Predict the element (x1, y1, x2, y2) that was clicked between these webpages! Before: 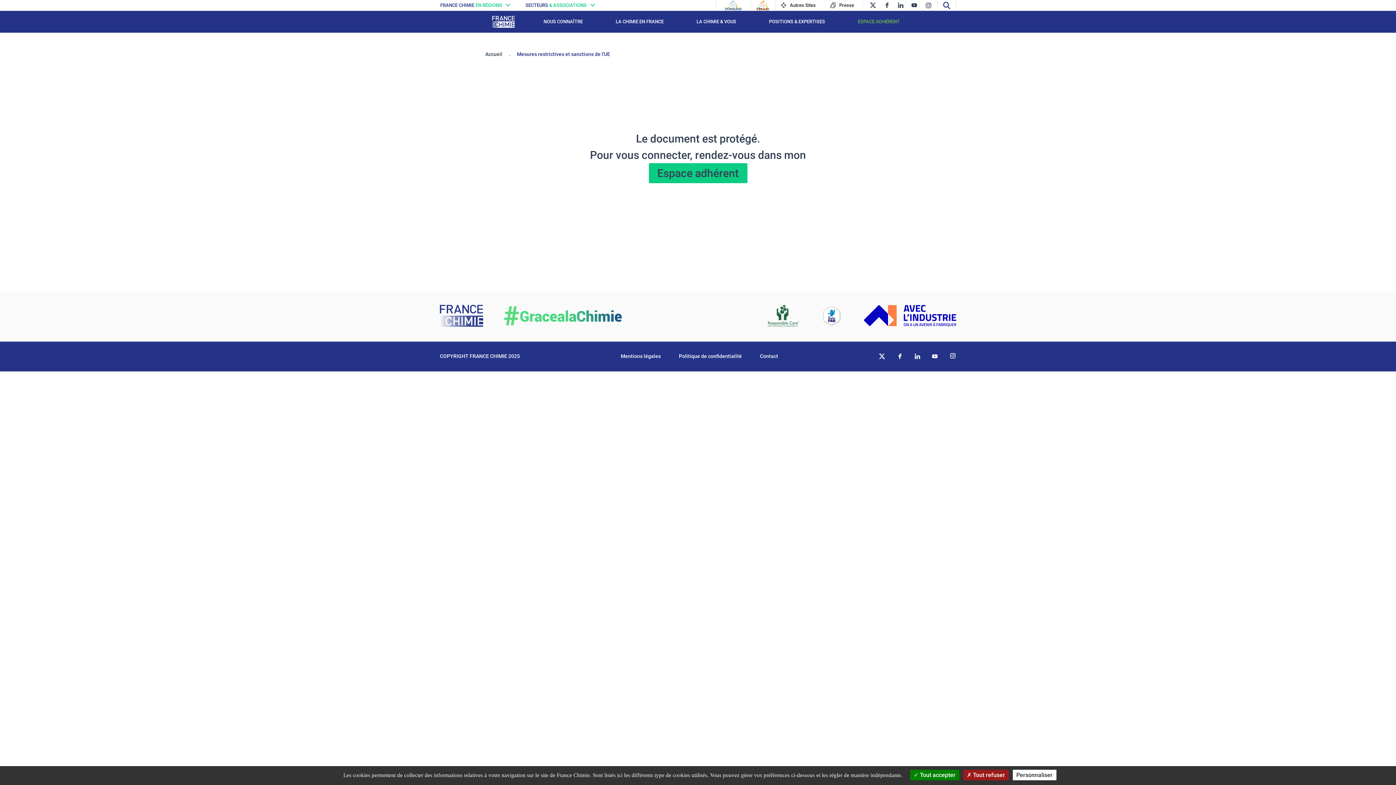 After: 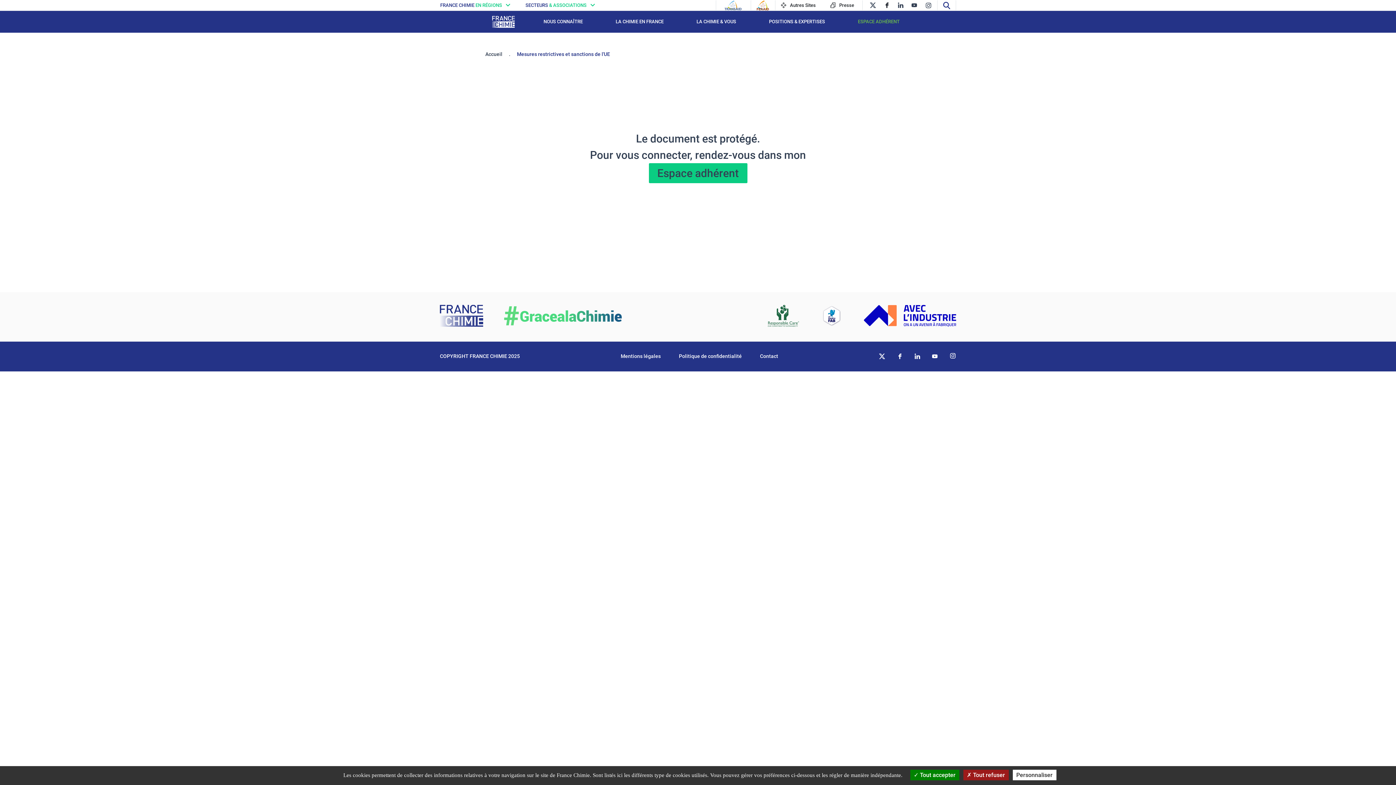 Action: bbox: (883, 0, 895, 9) label: facebook